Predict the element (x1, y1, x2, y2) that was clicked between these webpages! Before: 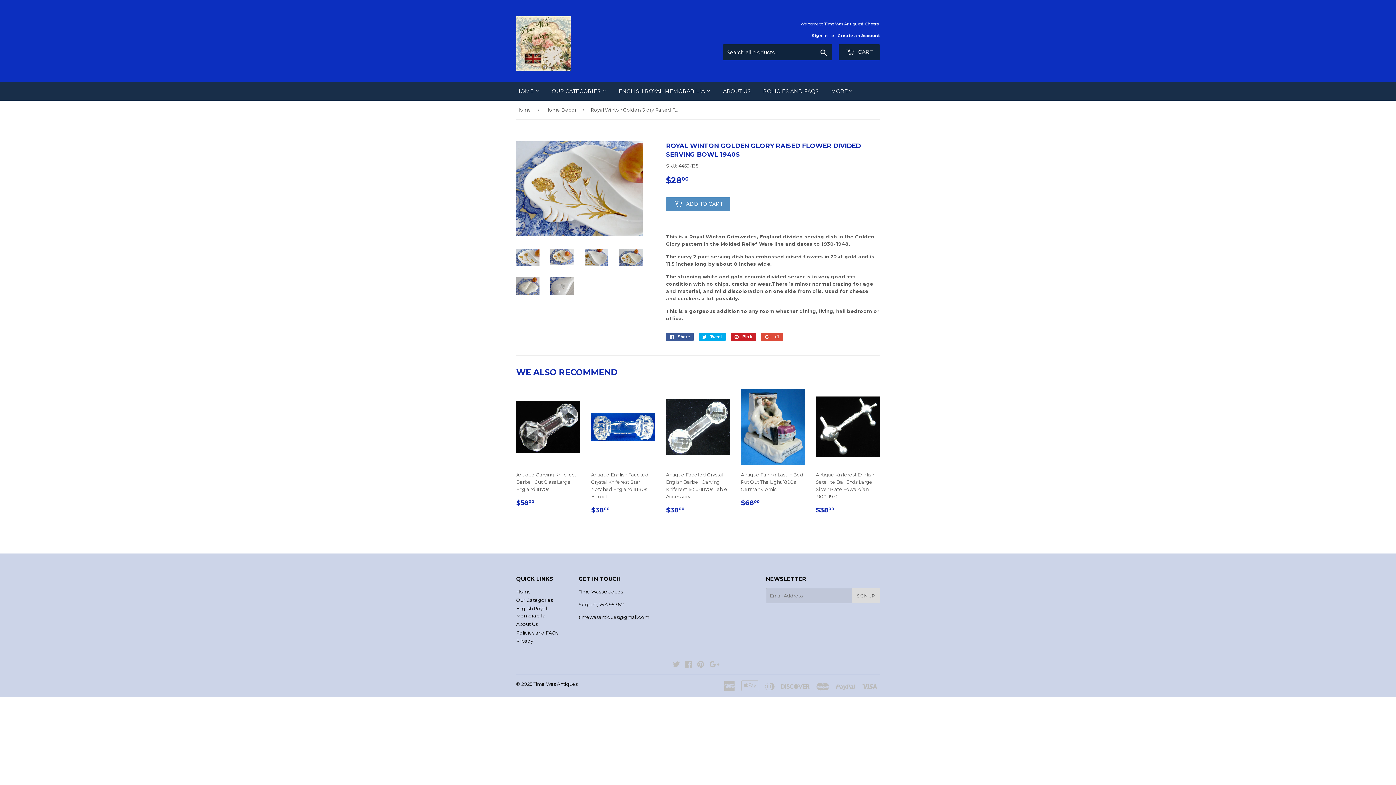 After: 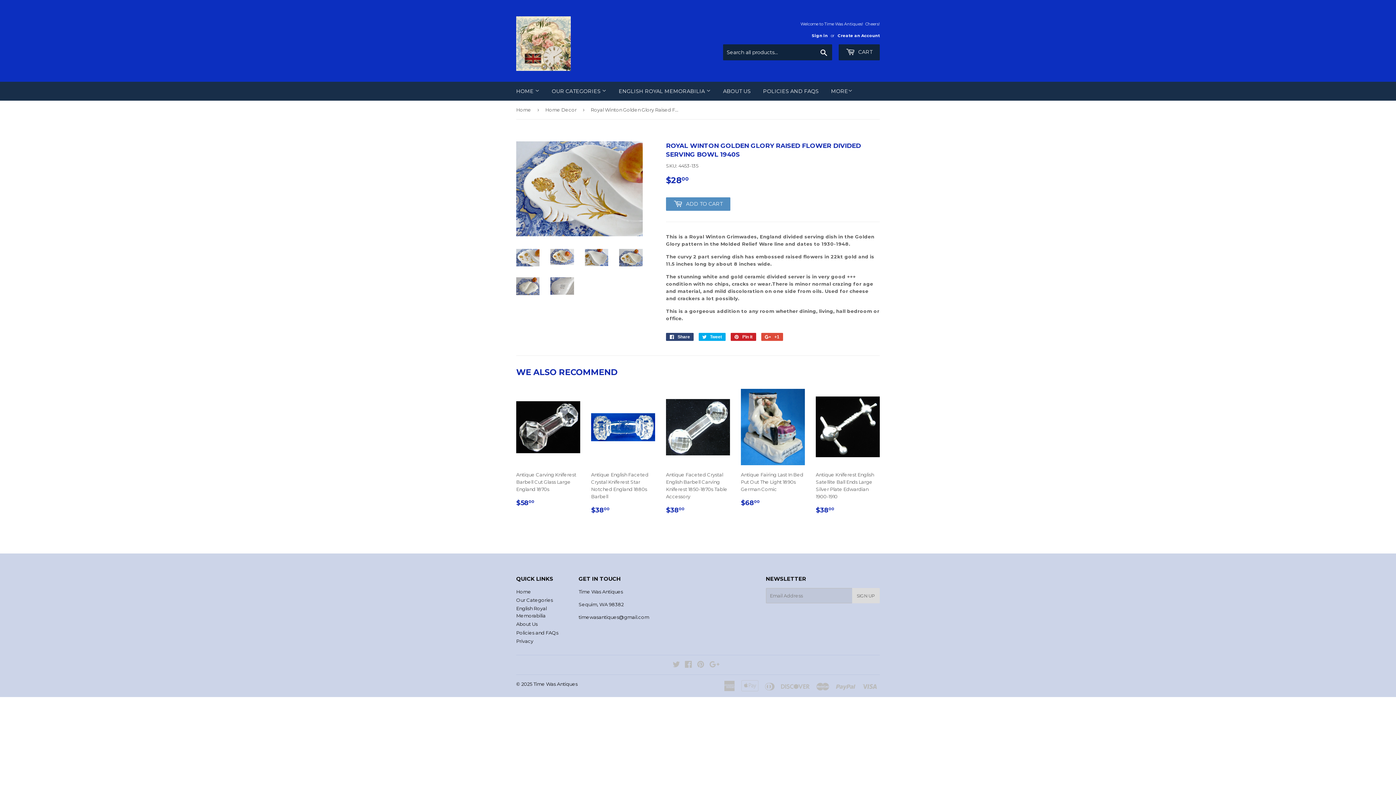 Action: label:  Share
Share on Facebook bbox: (666, 332, 693, 340)